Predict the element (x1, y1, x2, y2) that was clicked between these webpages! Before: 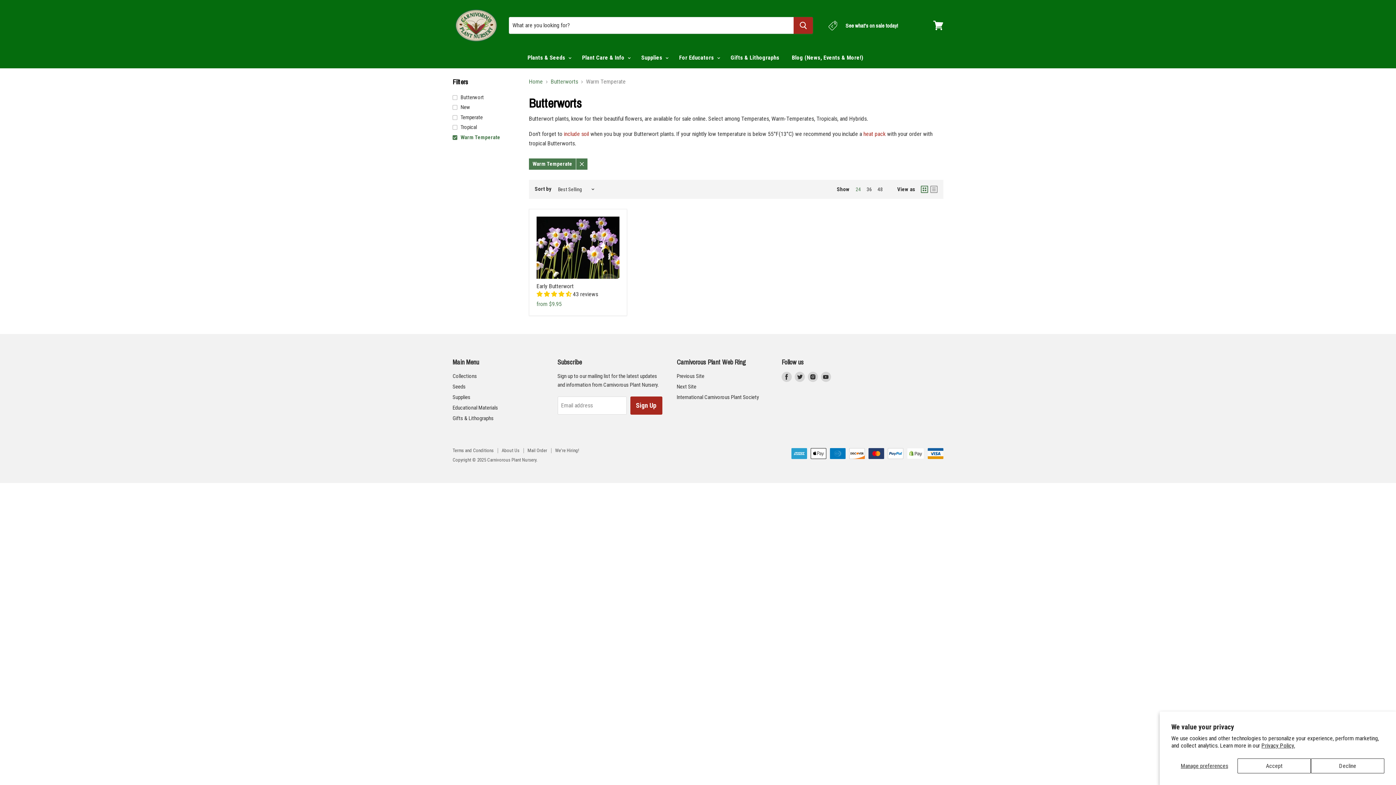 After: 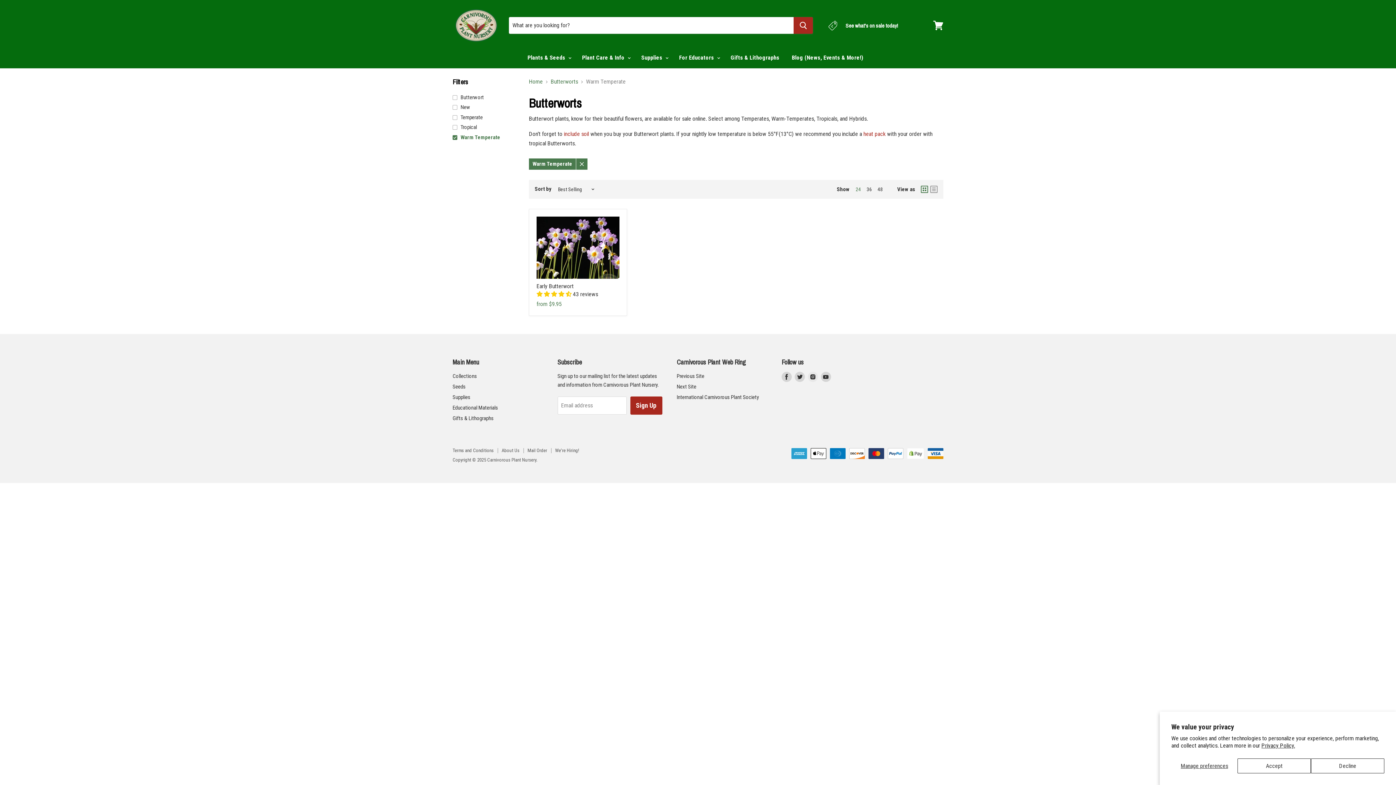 Action: bbox: (806, 370, 819, 383) label: Find us on Instagram